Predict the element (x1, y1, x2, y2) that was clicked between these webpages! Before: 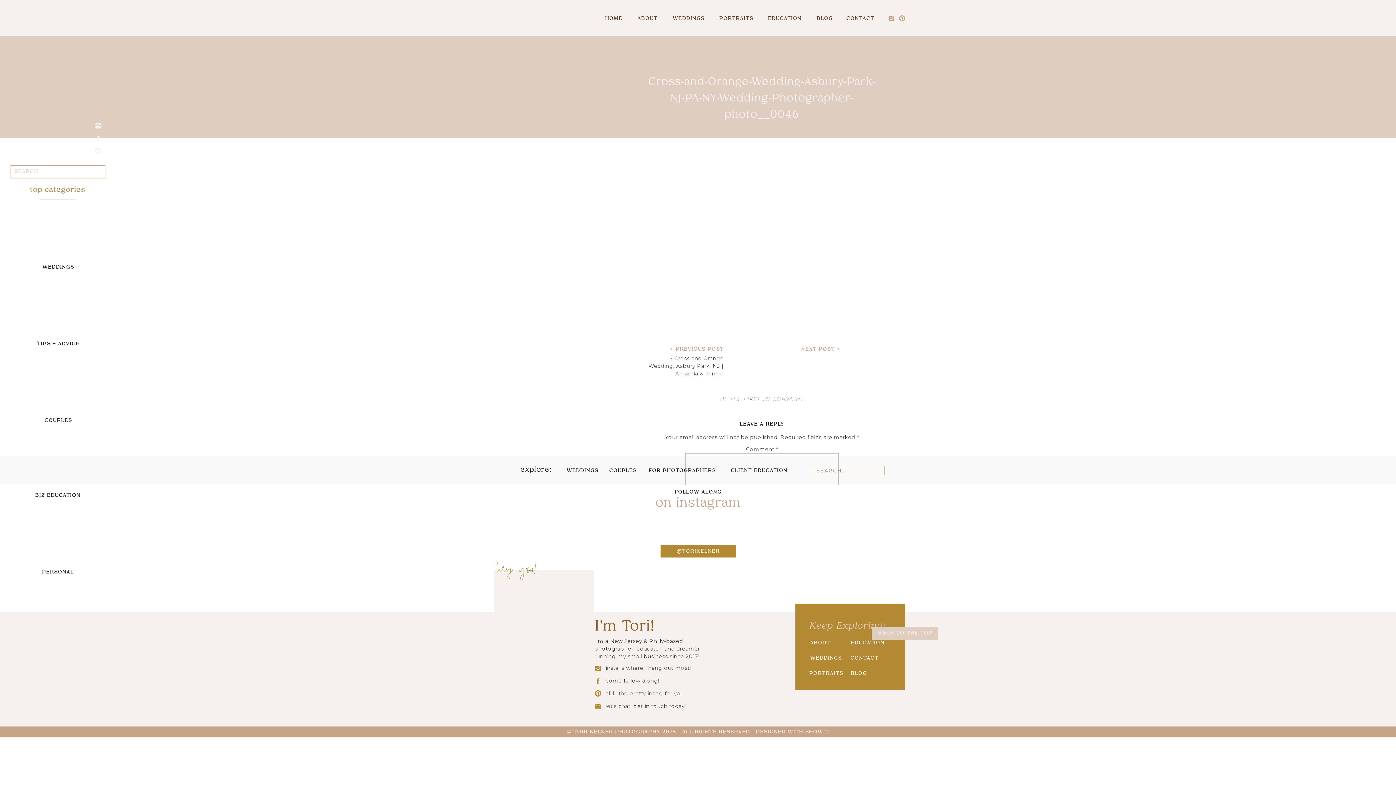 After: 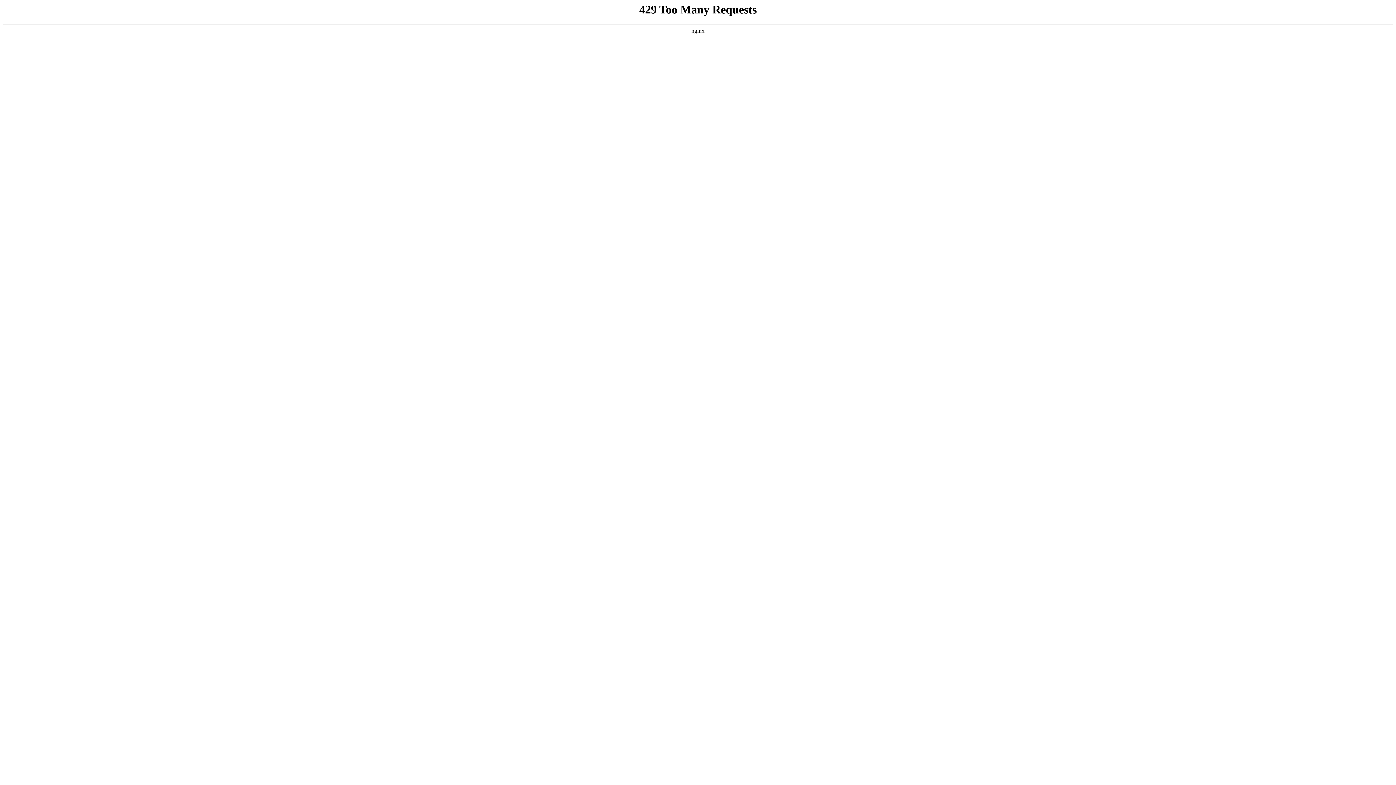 Action: bbox: (850, 670, 868, 677) label: BLOG